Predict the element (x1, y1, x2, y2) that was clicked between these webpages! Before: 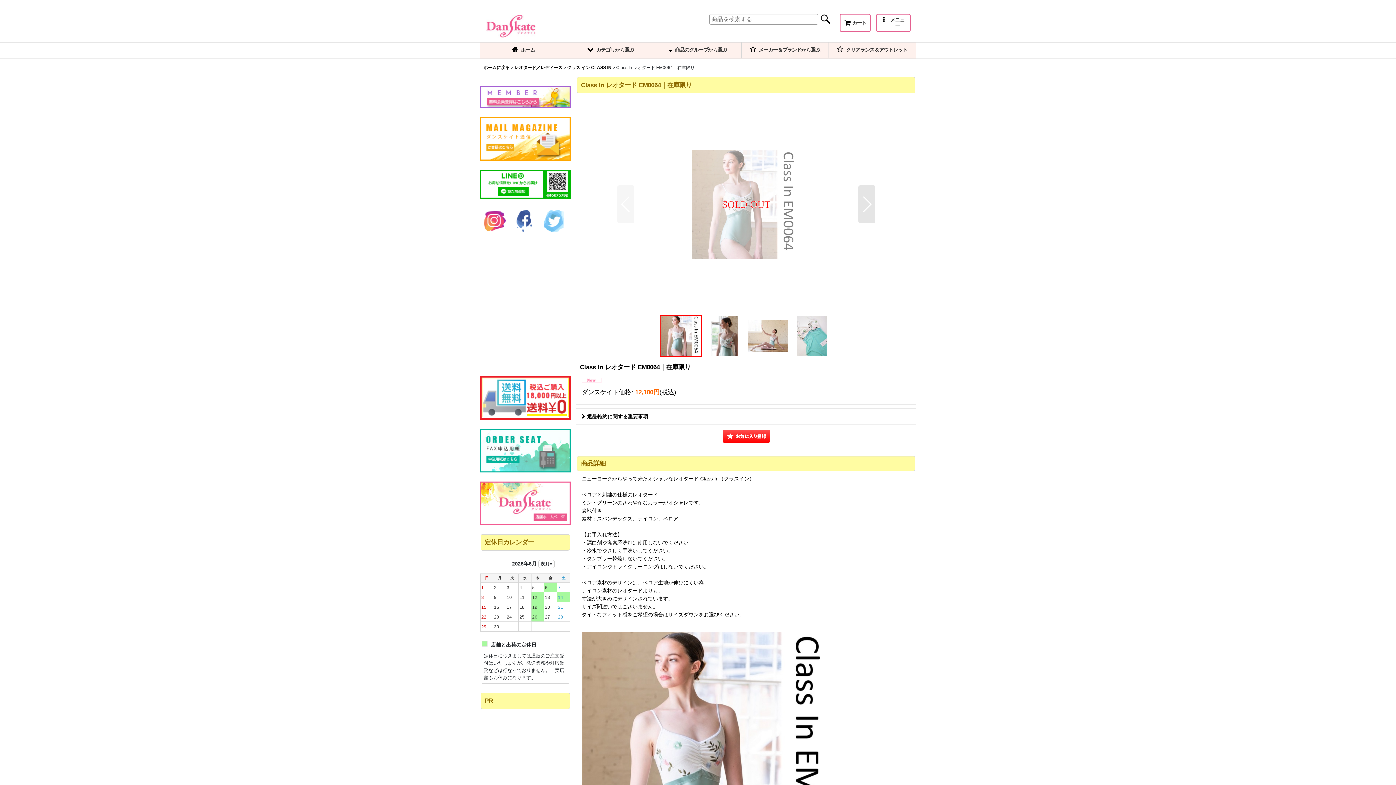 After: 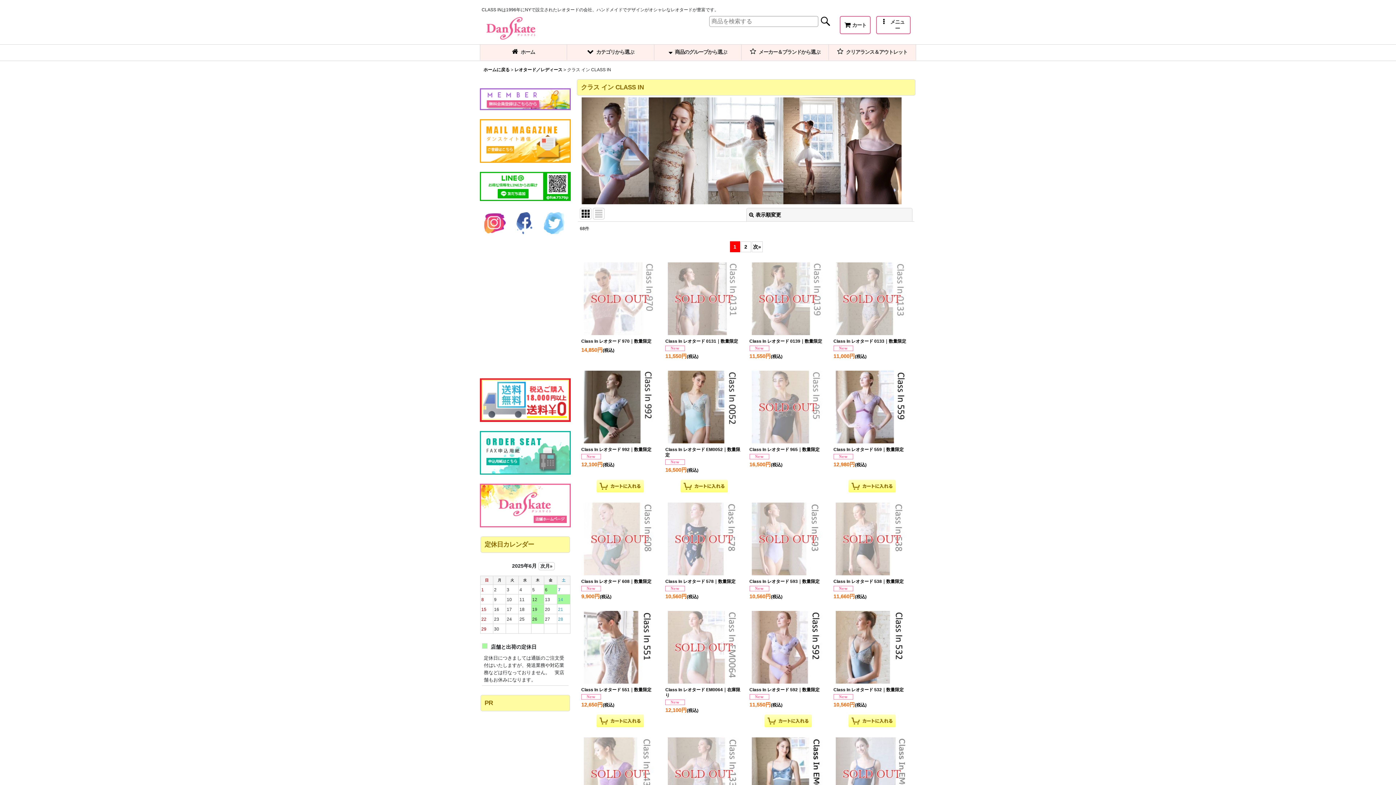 Action: label: クラス イン CLASS IN bbox: (567, 65, 611, 70)